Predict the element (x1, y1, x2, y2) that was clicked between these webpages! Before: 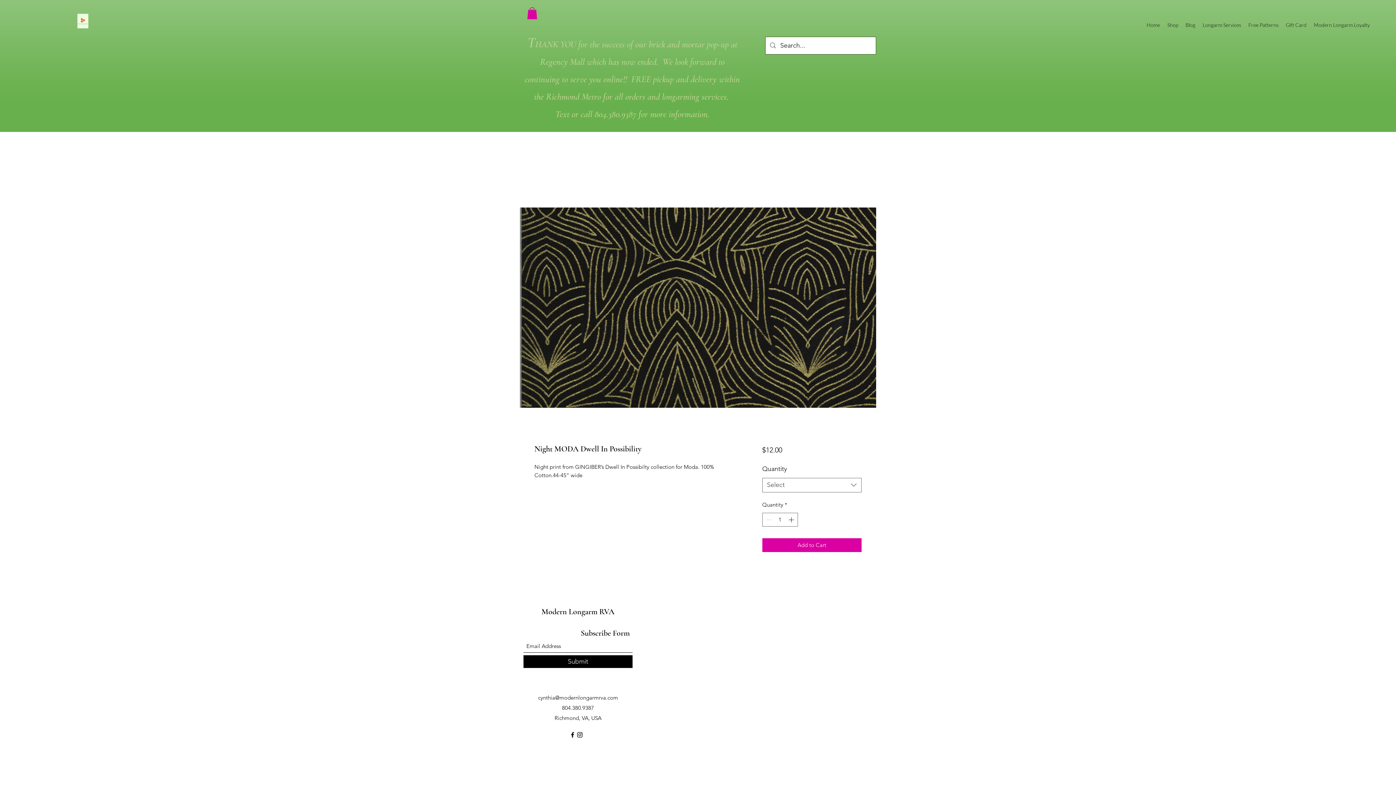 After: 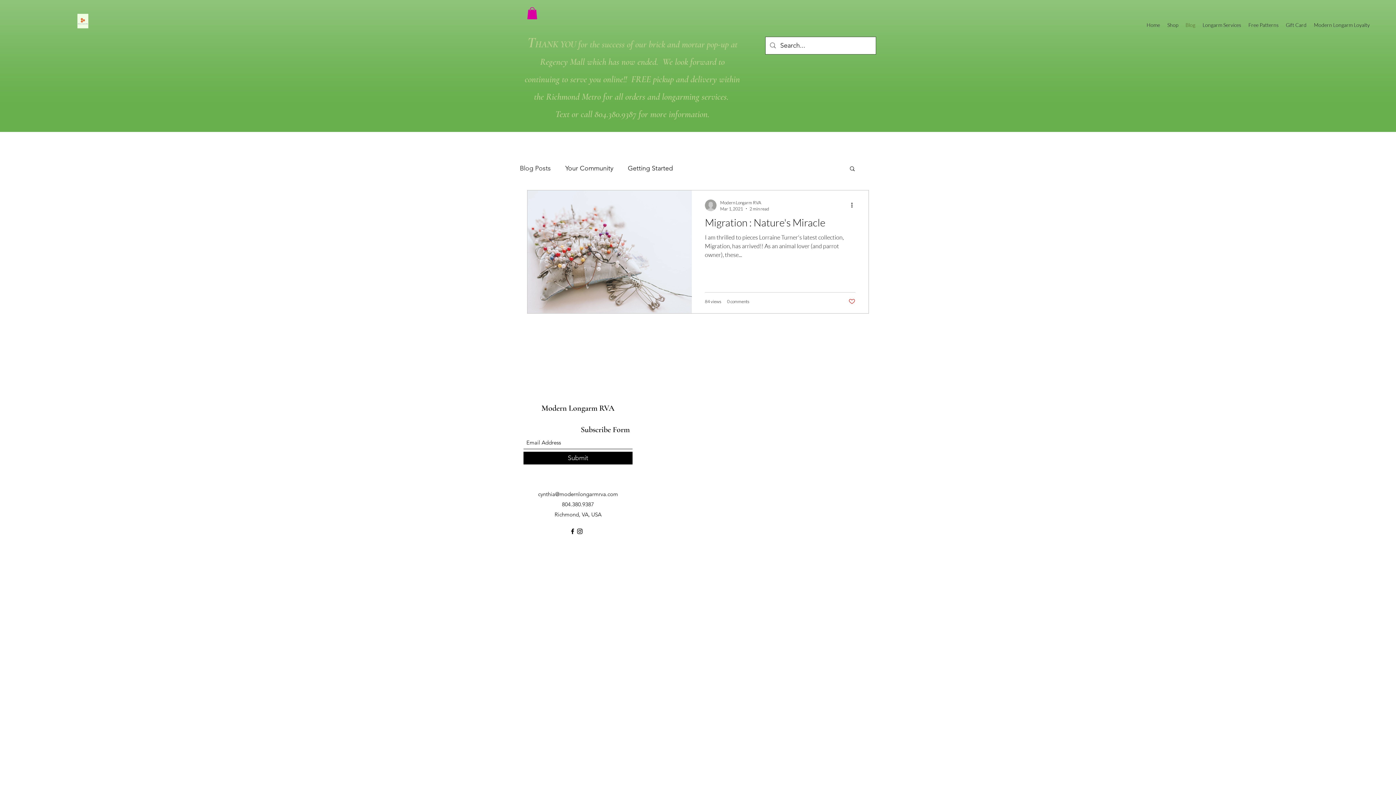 Action: bbox: (1182, 19, 1199, 30) label: Blog